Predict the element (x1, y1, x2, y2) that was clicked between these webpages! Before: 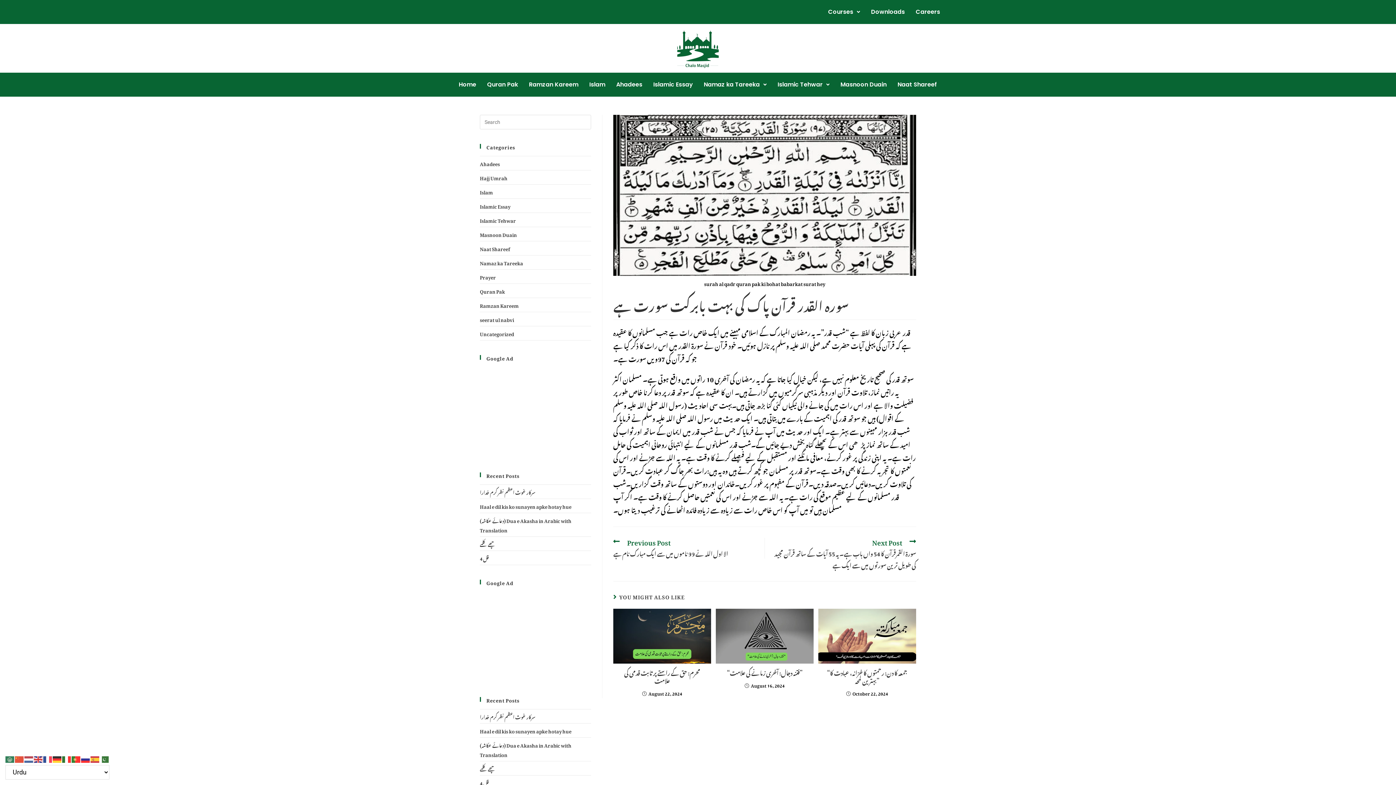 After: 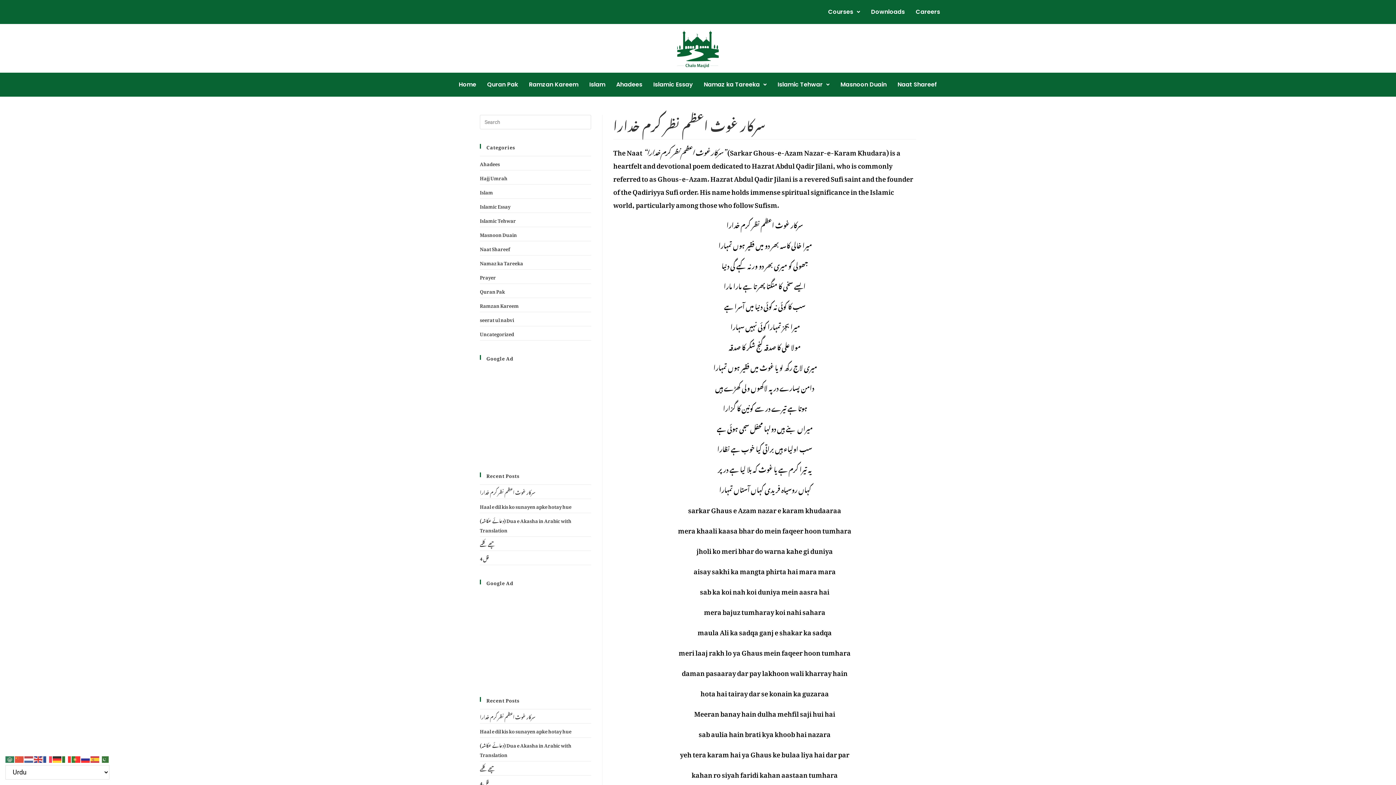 Action: label: سرکار غوث اعظم نظر کرم خدارا bbox: (480, 485, 535, 497)